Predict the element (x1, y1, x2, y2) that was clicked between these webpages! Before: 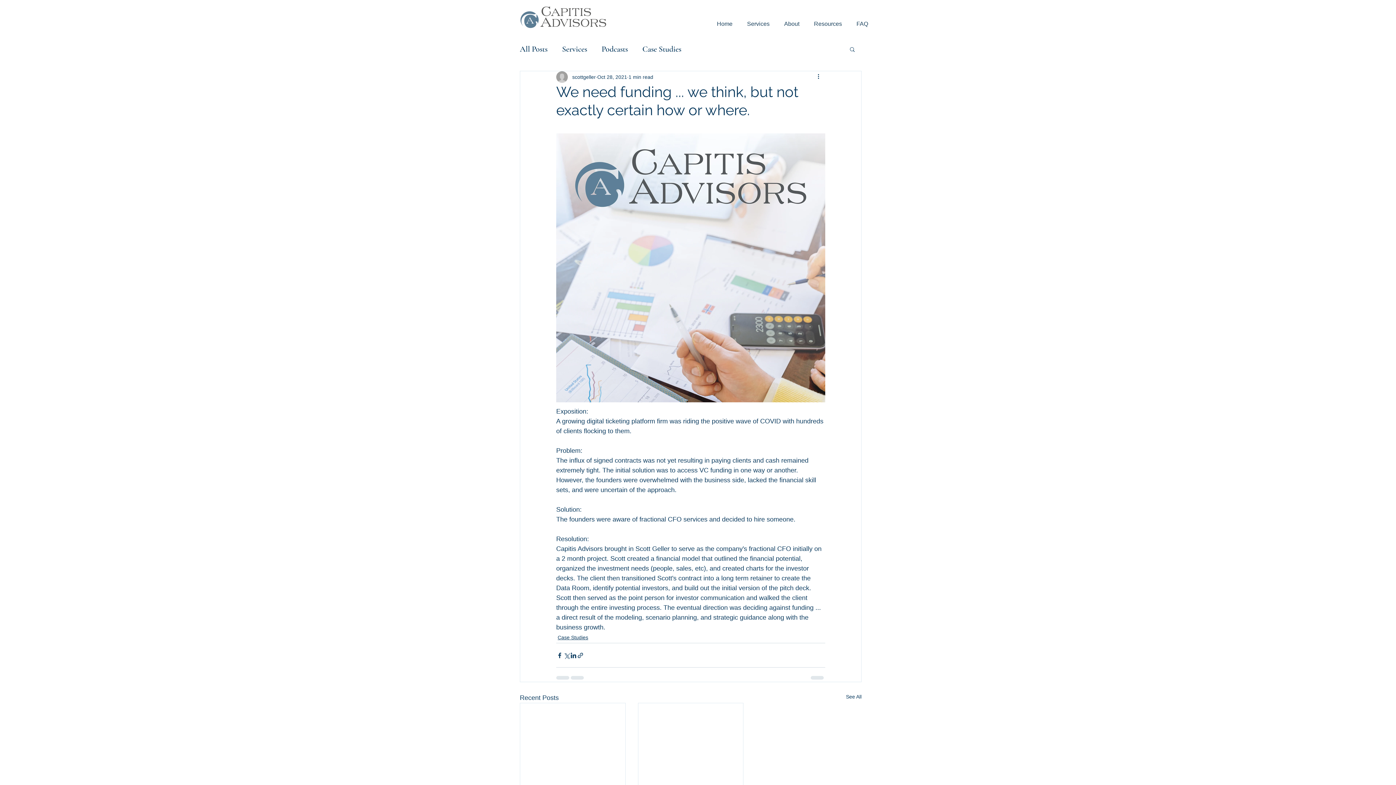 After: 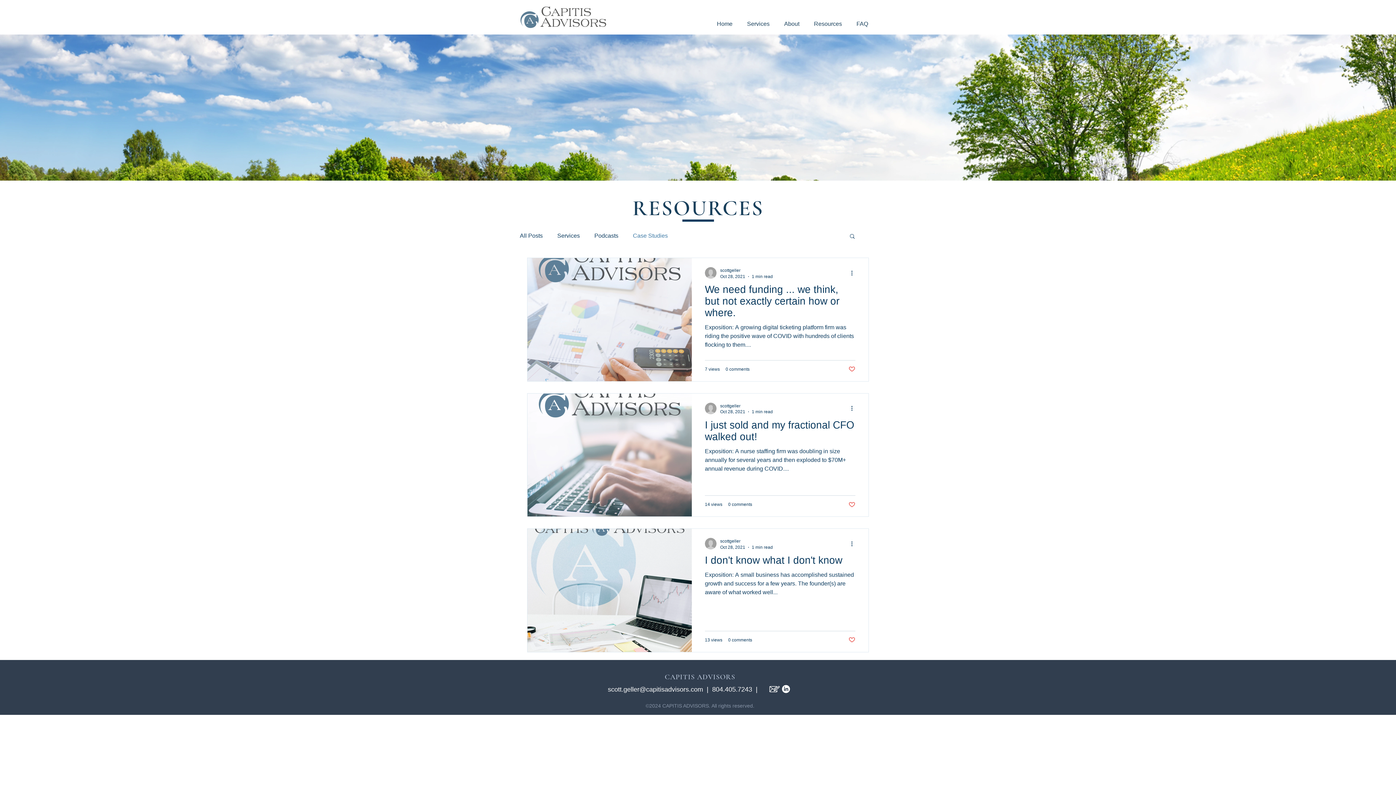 Action: label: Case Studies bbox: (557, 634, 588, 641)